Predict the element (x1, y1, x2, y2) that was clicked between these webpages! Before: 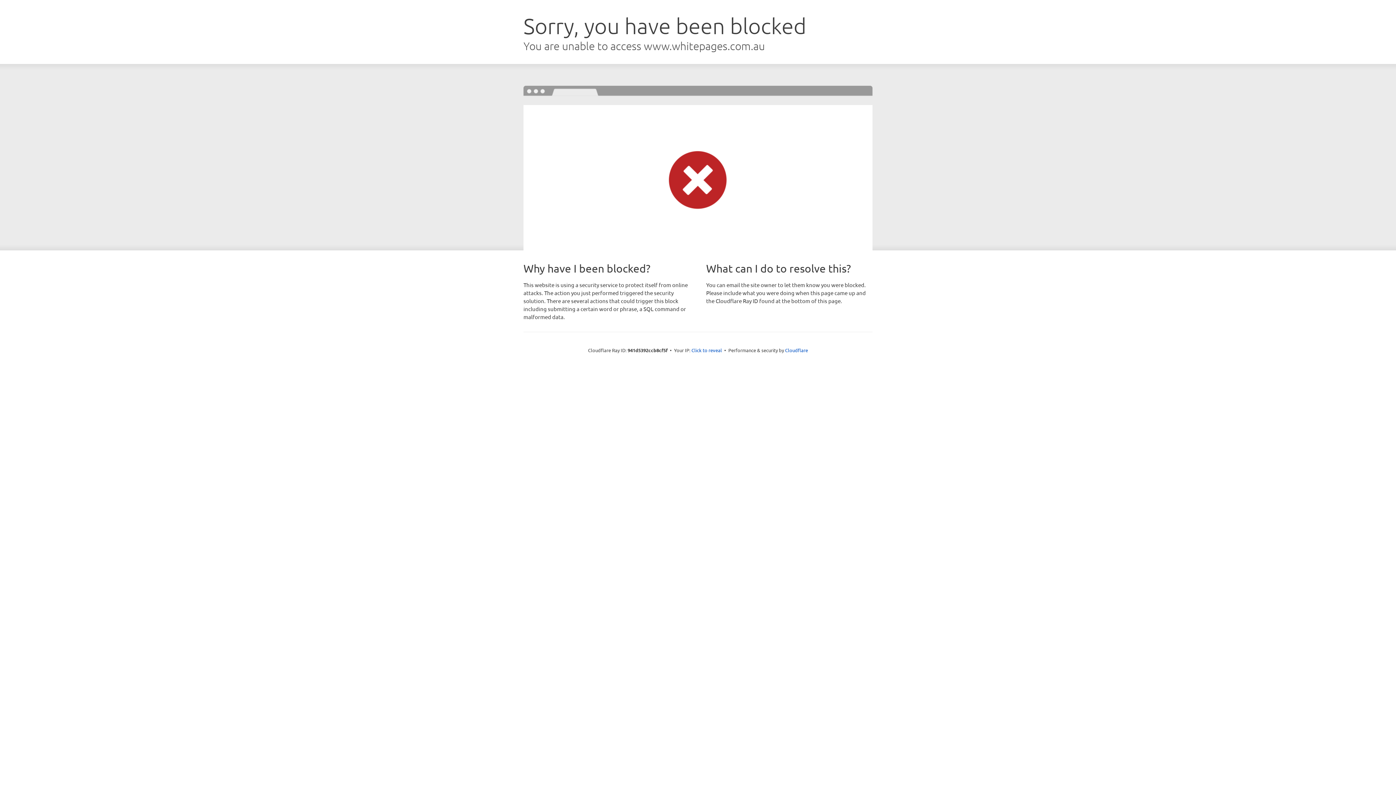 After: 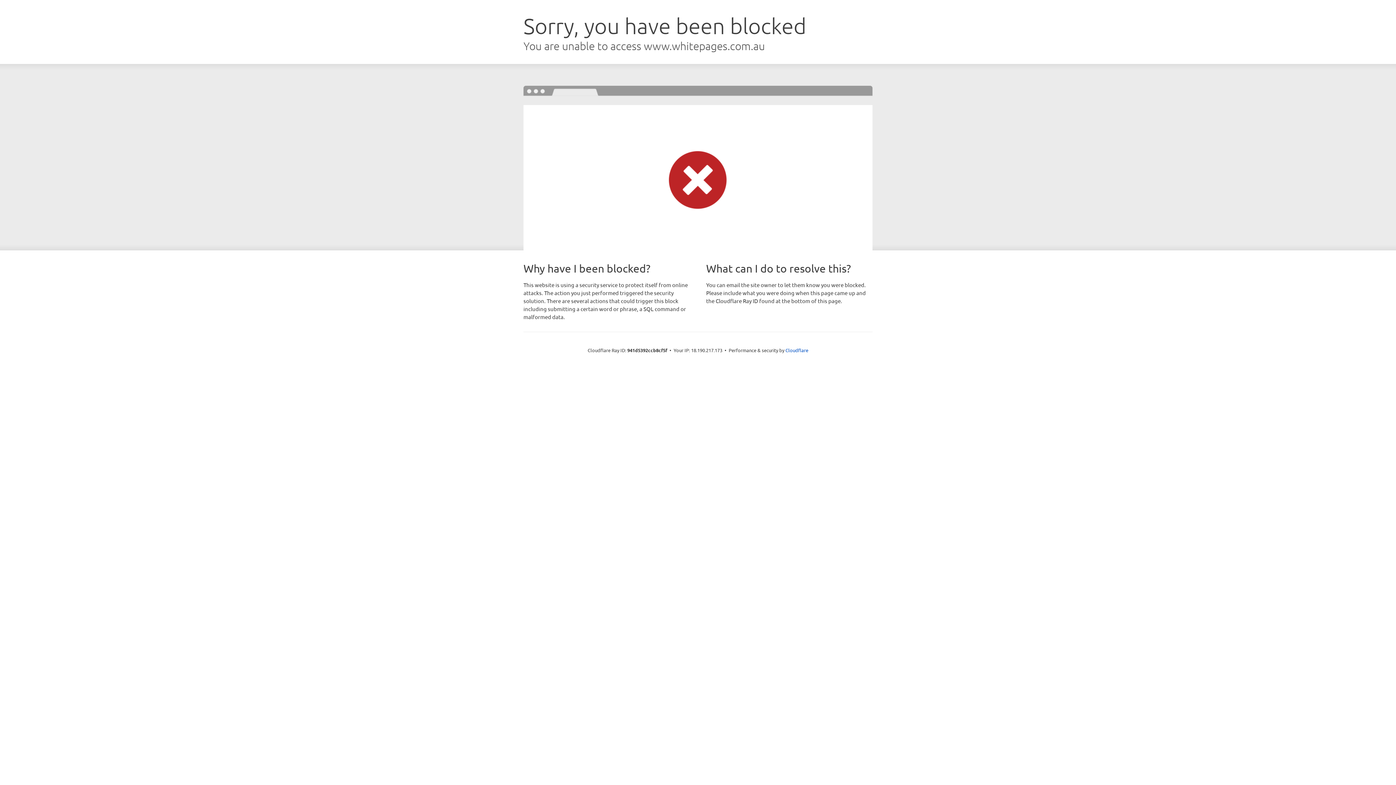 Action: bbox: (691, 346, 722, 353) label: Click to reveal